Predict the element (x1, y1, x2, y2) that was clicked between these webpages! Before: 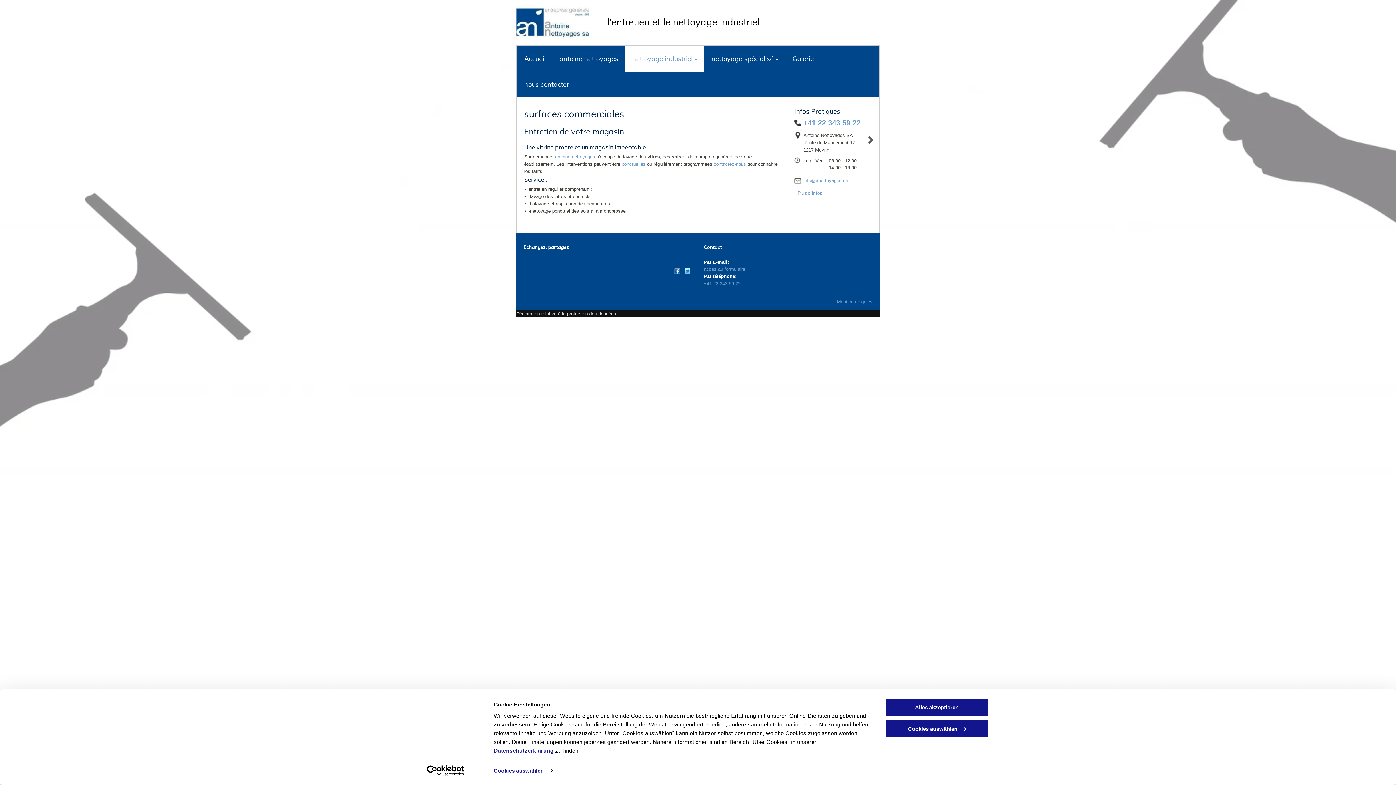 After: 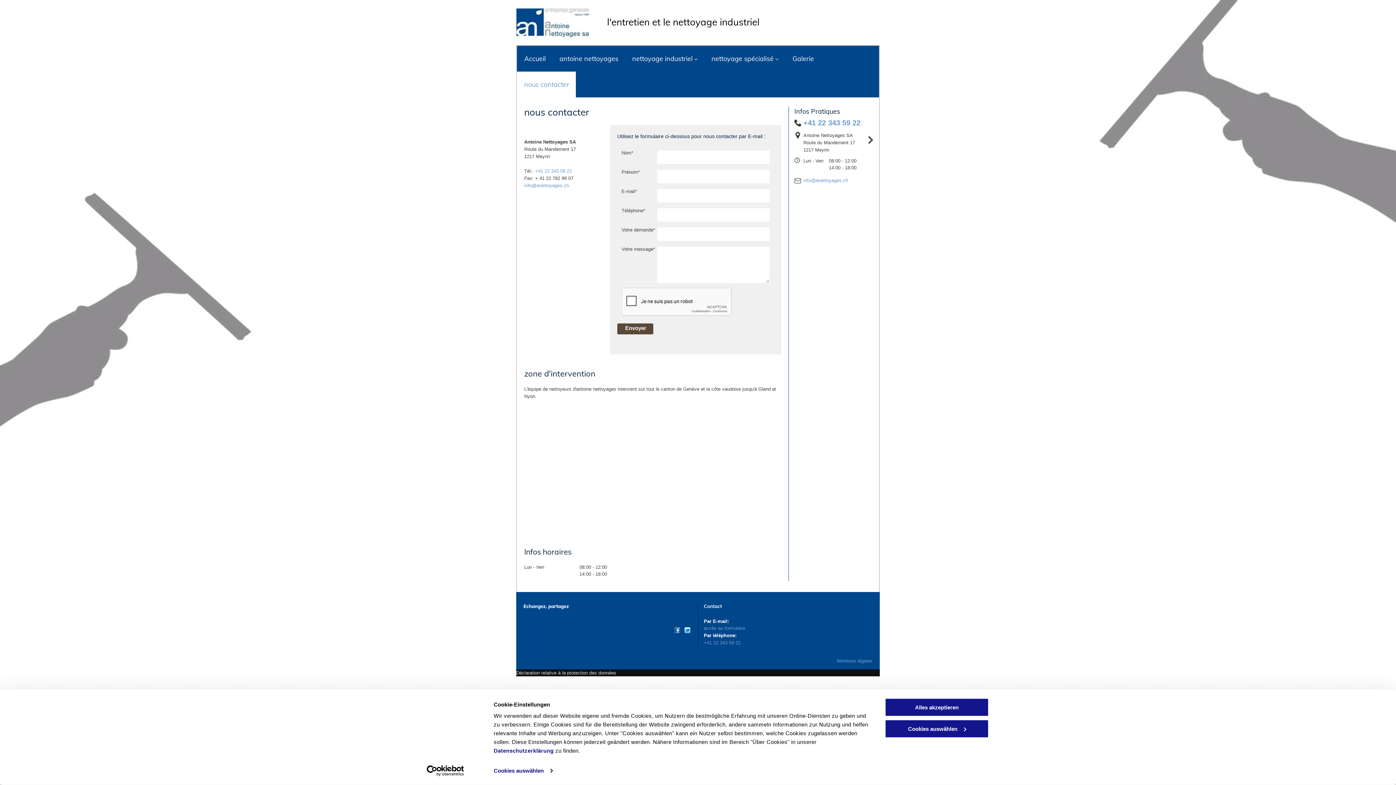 Action: label: contactez-nous bbox: (713, 161, 746, 166)